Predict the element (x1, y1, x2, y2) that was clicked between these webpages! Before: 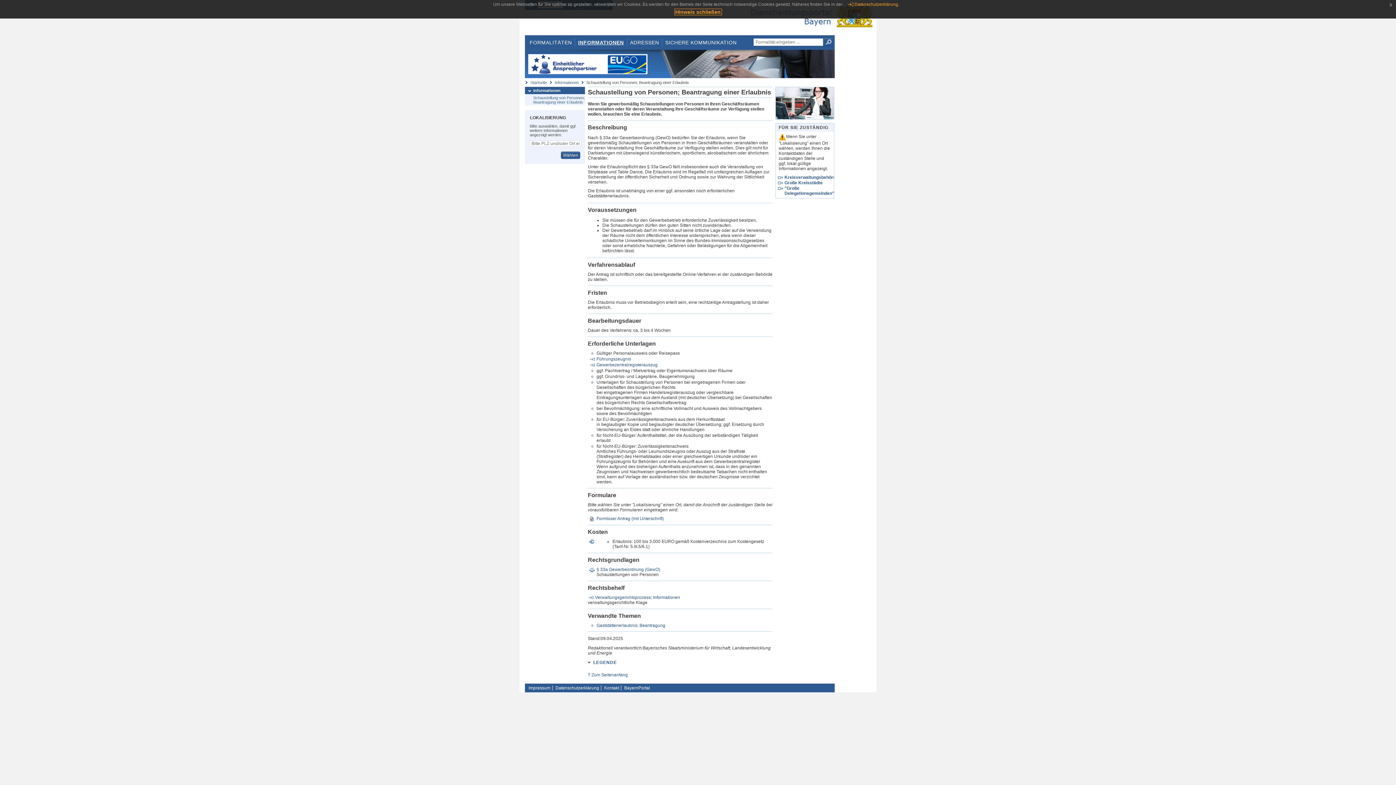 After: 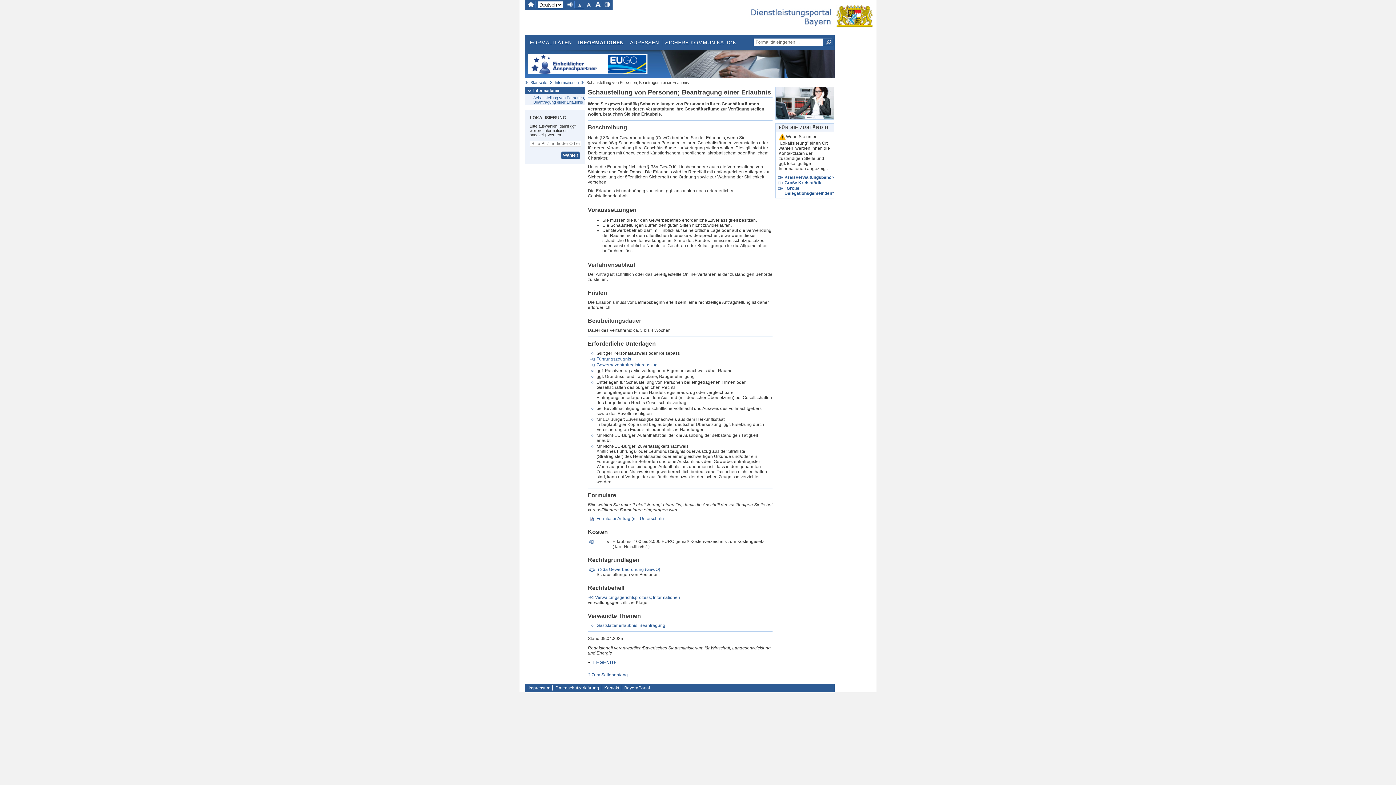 Action: label: x bbox: (1386, 0, 1396, 9)